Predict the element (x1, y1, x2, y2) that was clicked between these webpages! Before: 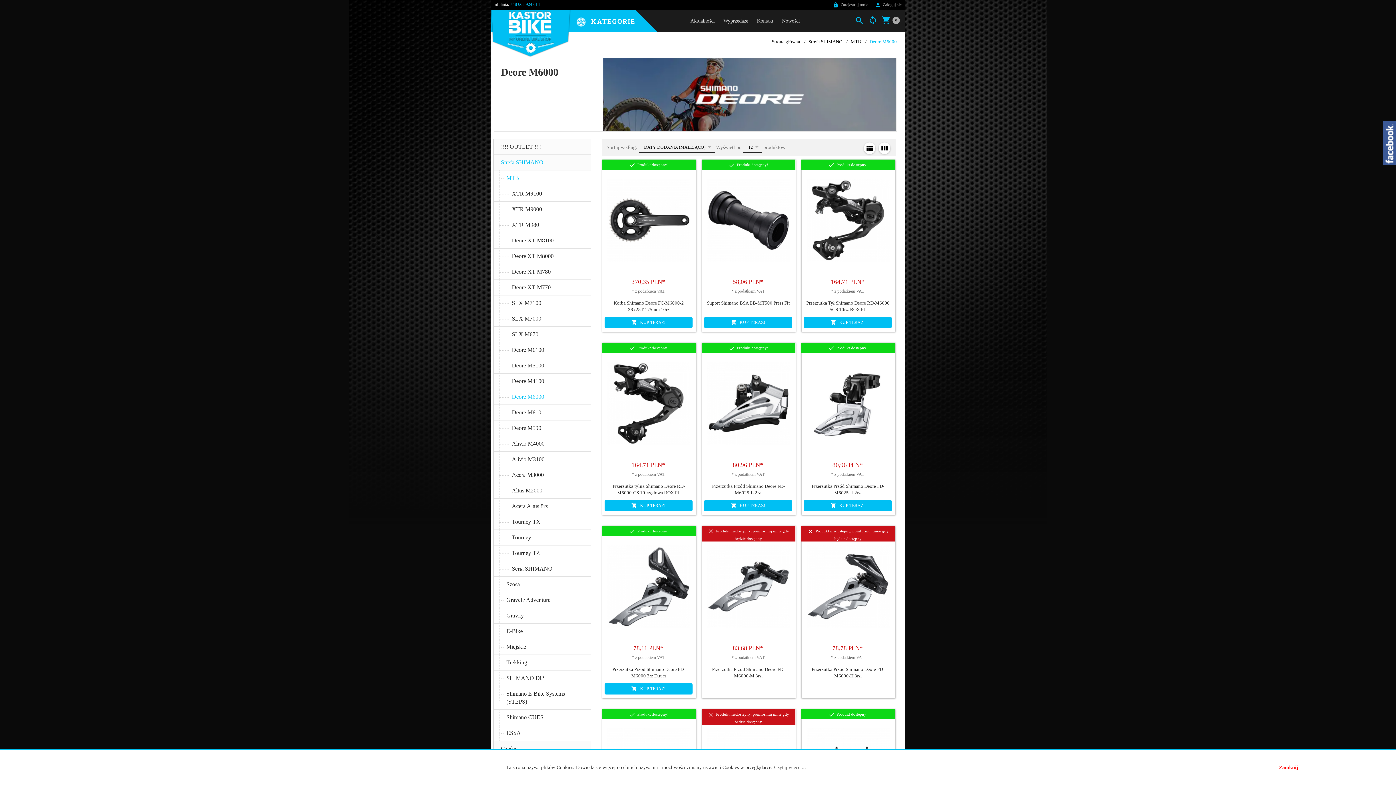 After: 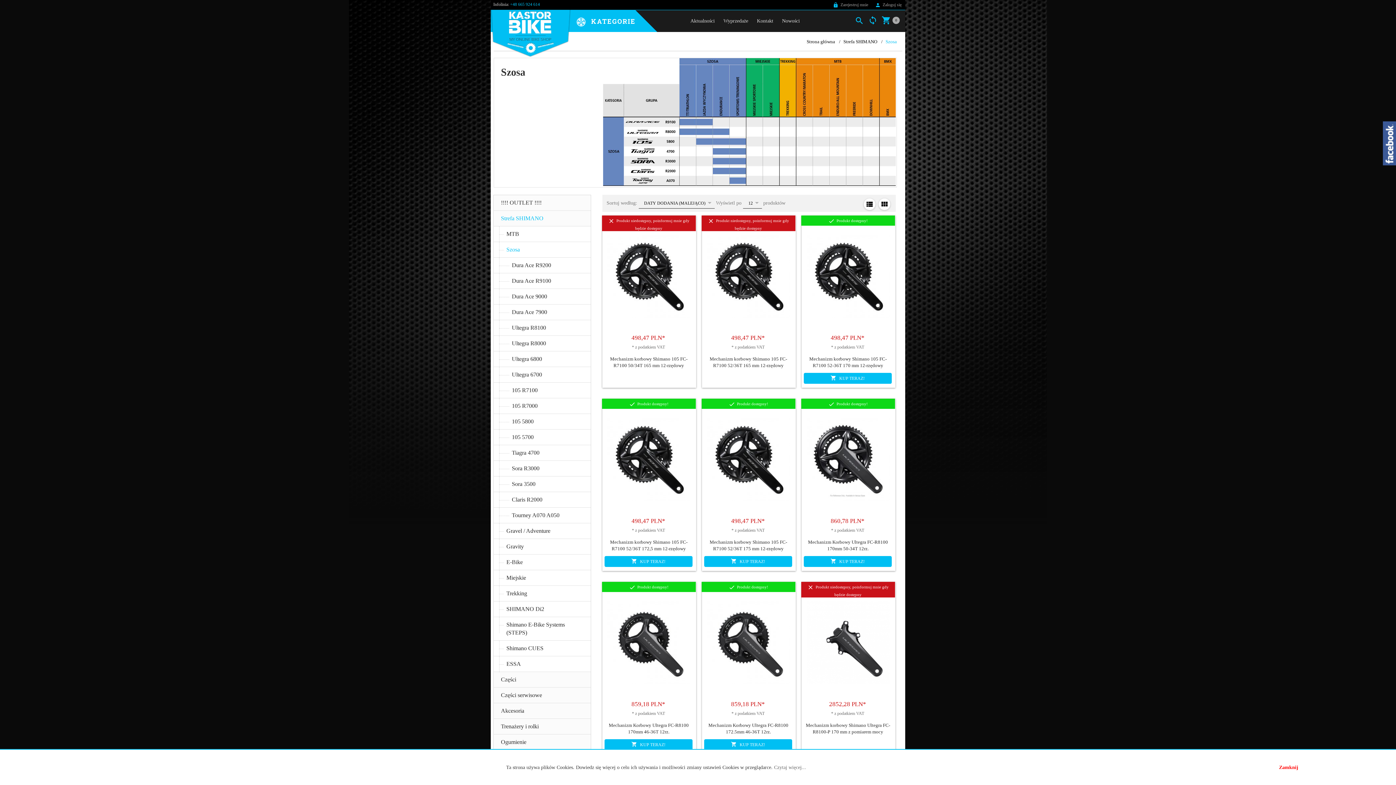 Action: bbox: (493, 577, 590, 592) label: Szosa